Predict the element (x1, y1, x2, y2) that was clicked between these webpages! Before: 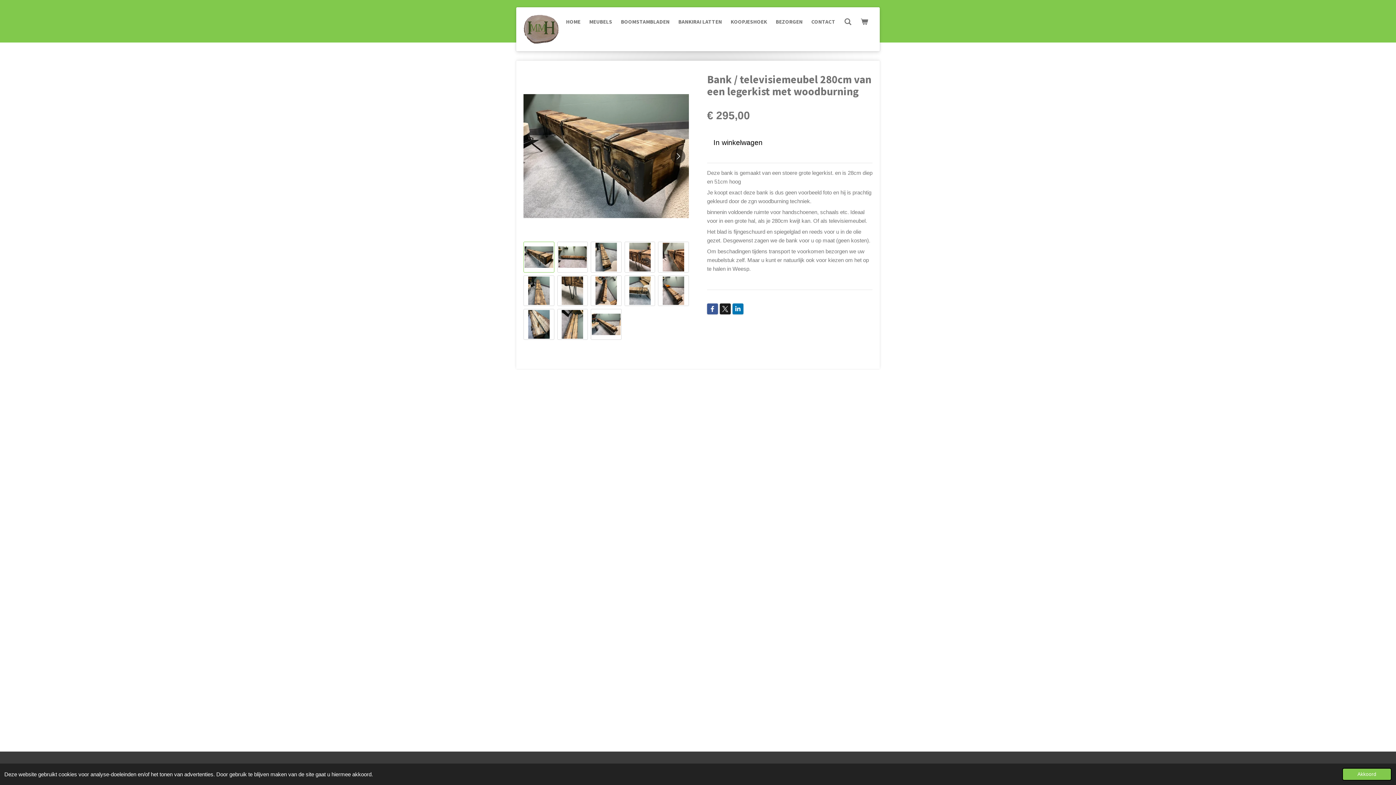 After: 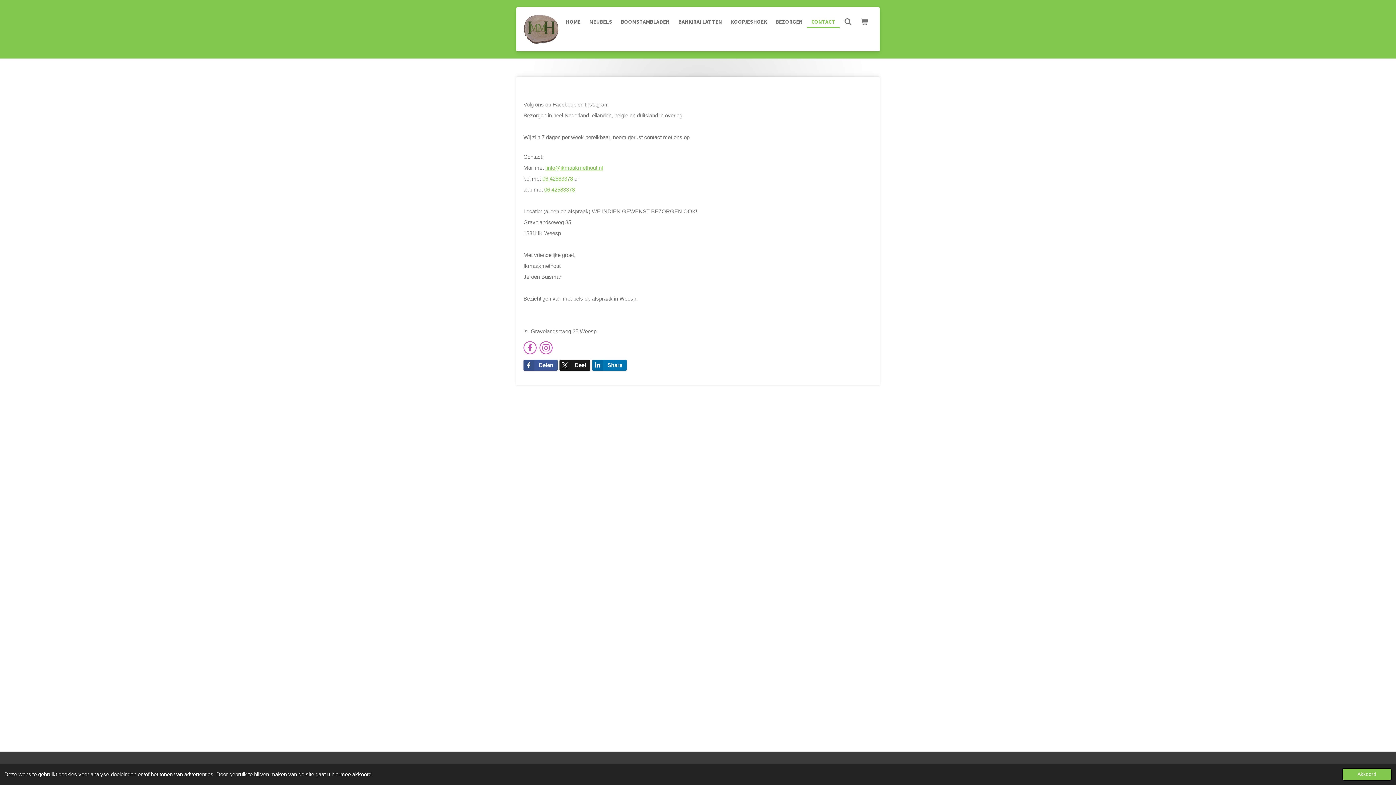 Action: label: CONTACT bbox: (807, 15, 840, 28)